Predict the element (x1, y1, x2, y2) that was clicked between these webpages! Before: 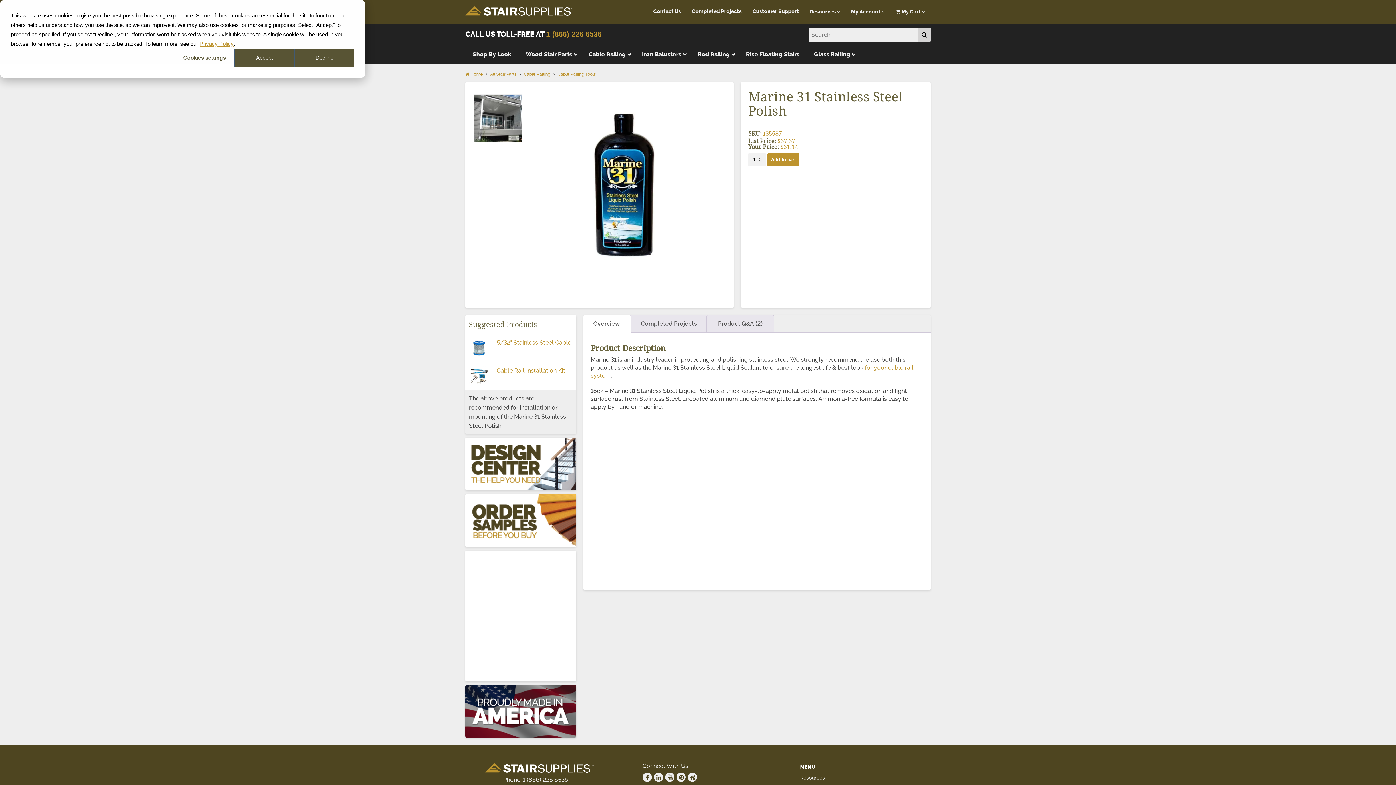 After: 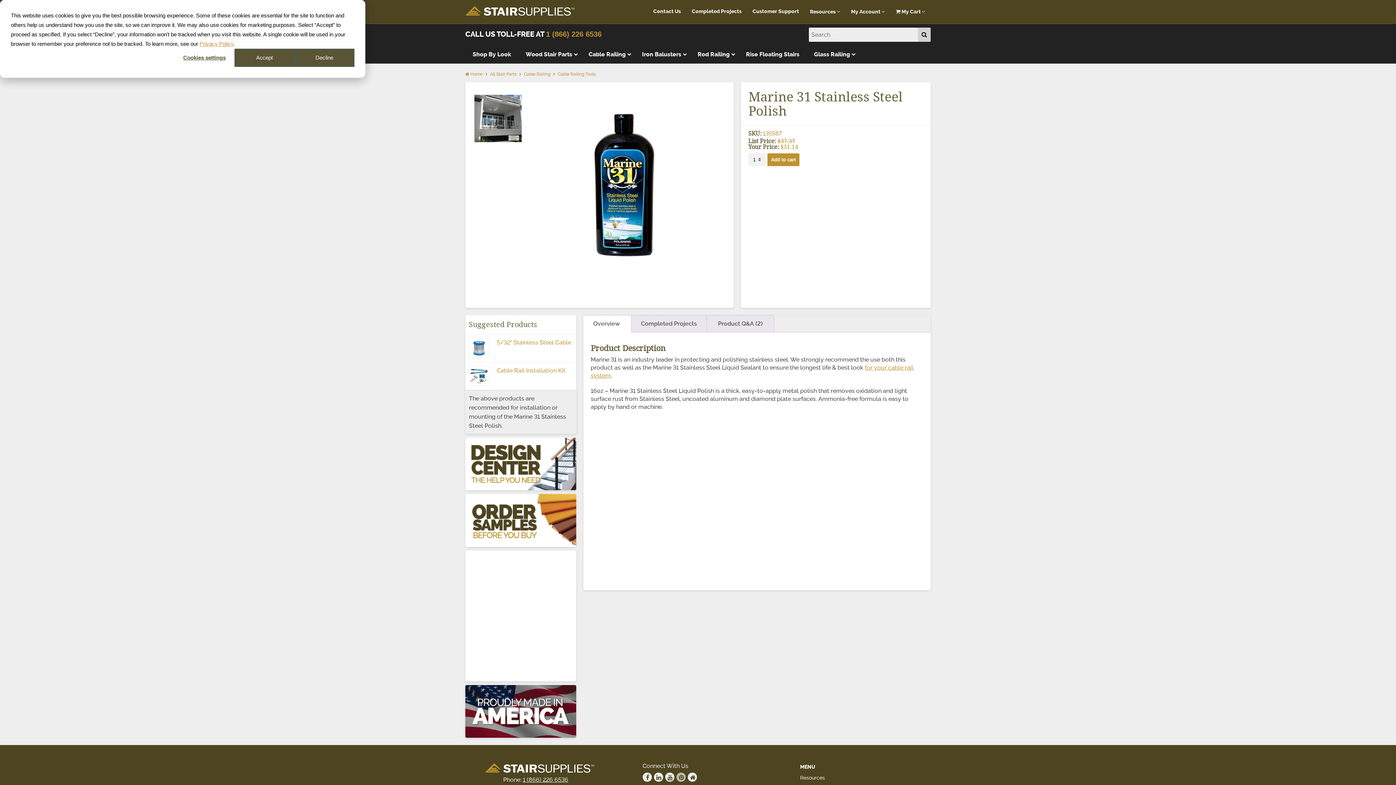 Action: bbox: (676, 773, 685, 782) label: Pinterest